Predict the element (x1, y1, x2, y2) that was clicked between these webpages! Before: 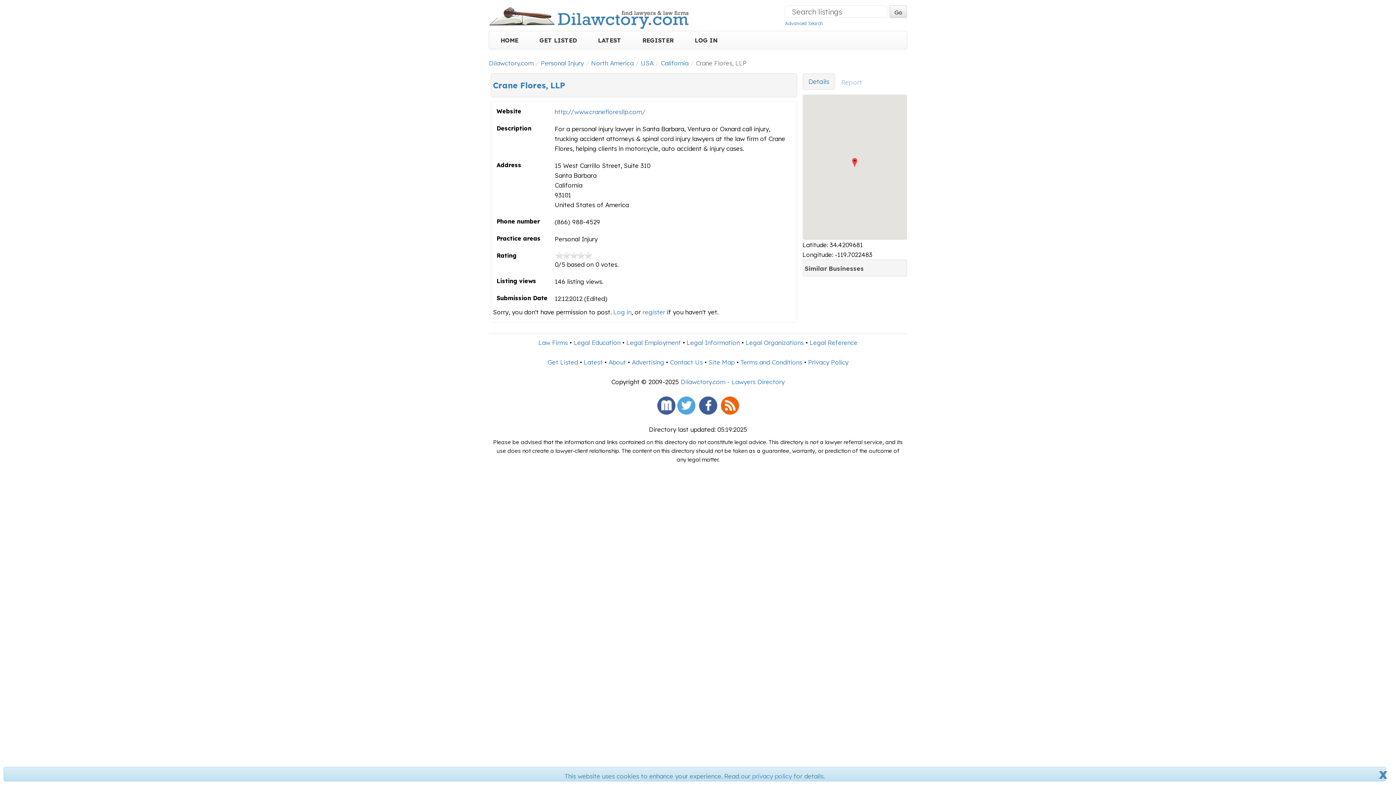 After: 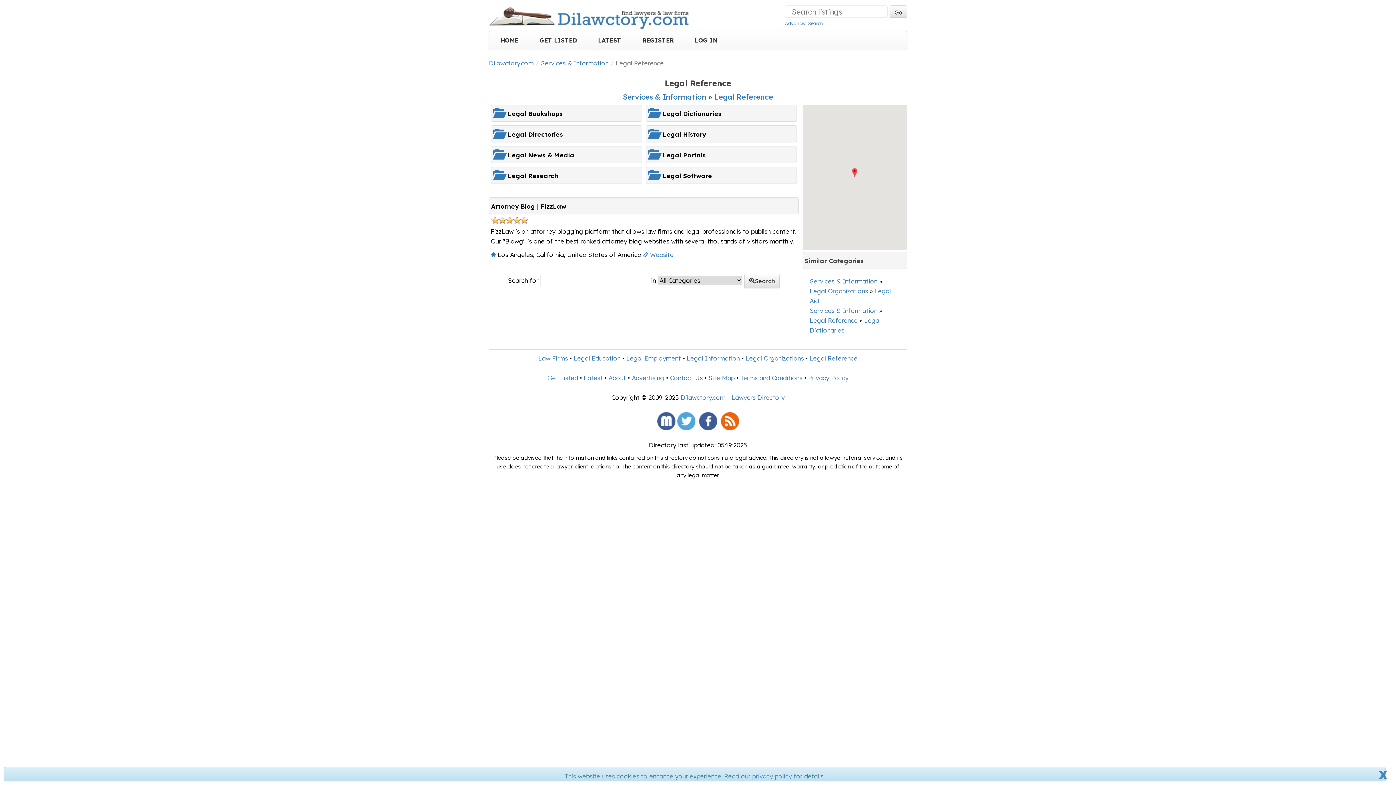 Action: label: Legal Reference bbox: (809, 338, 857, 346)